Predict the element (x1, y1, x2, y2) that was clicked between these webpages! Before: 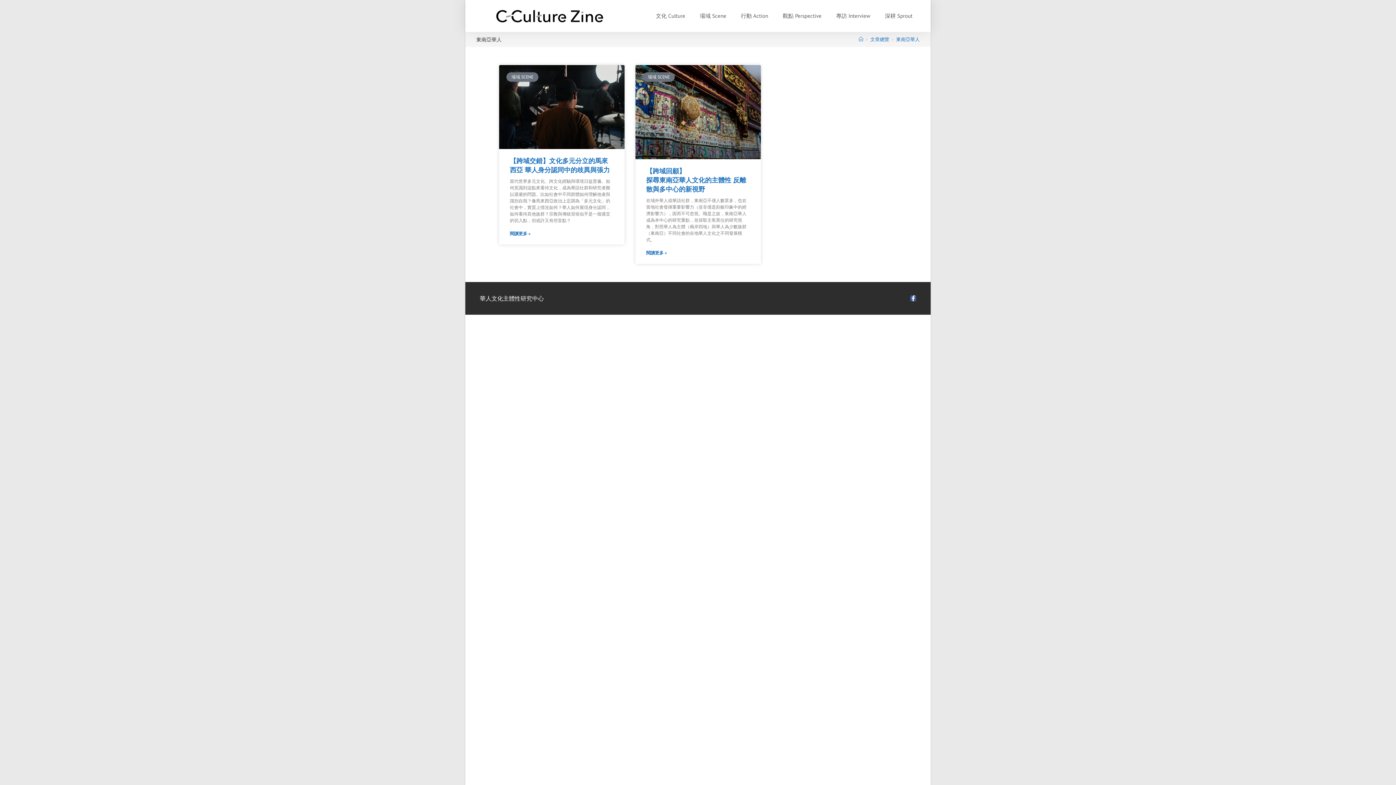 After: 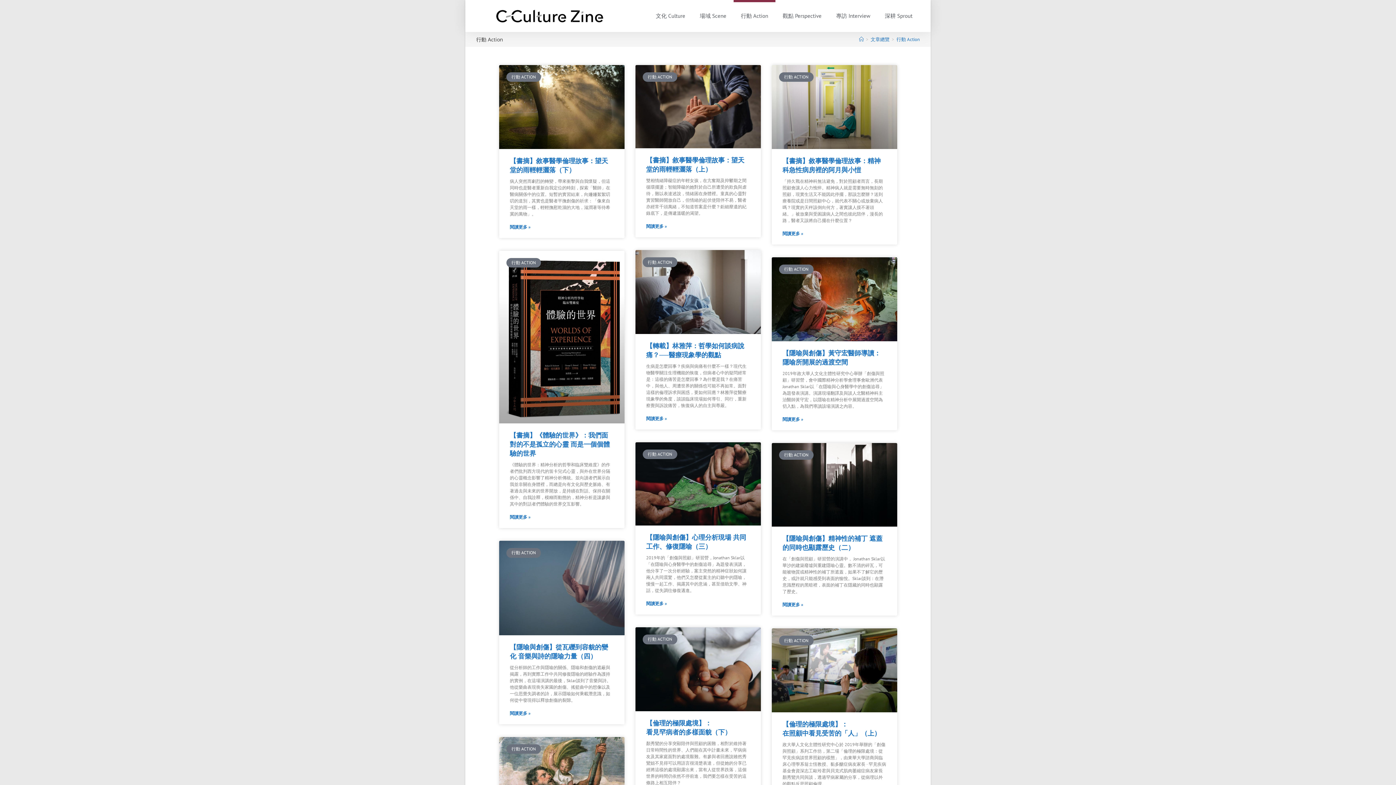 Action: label: 行動 Action bbox: (733, 0, 775, 32)